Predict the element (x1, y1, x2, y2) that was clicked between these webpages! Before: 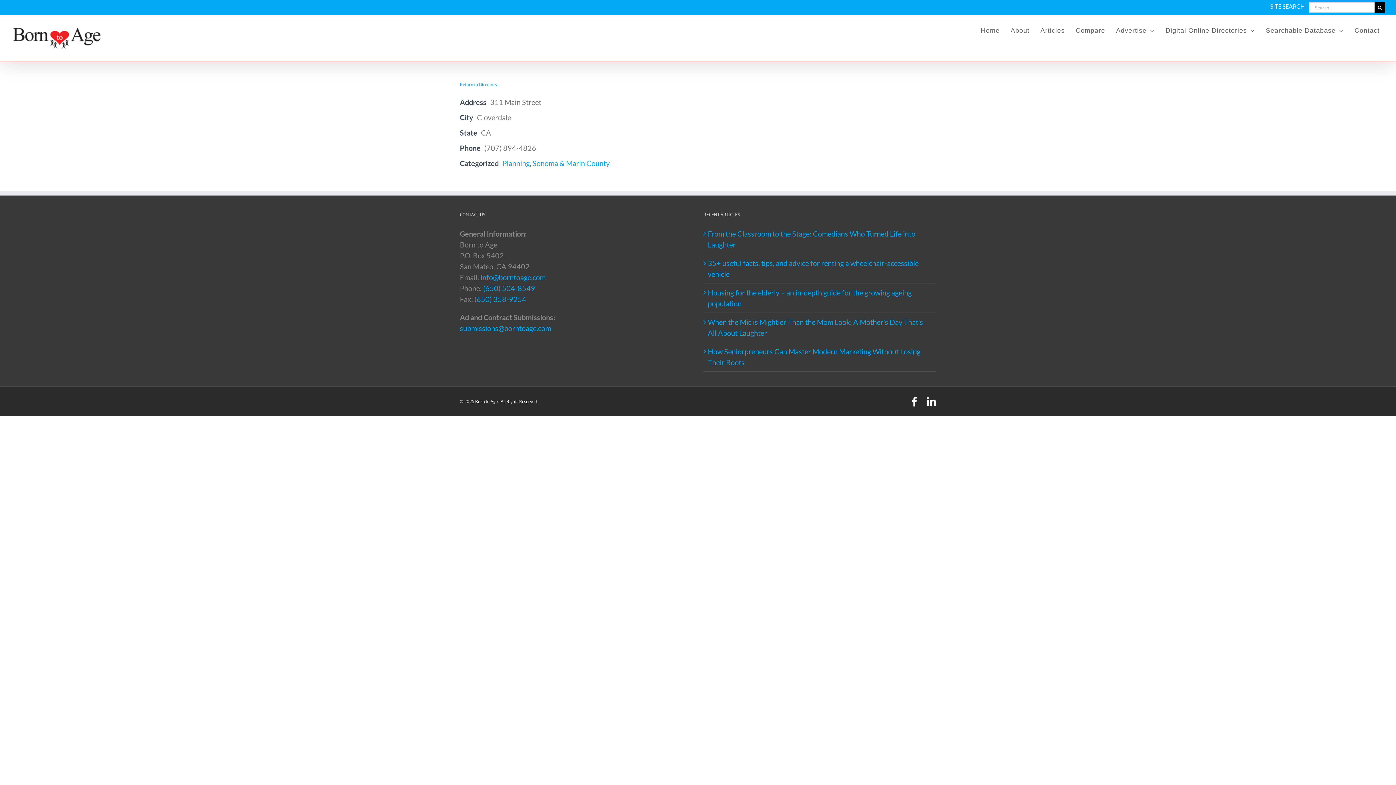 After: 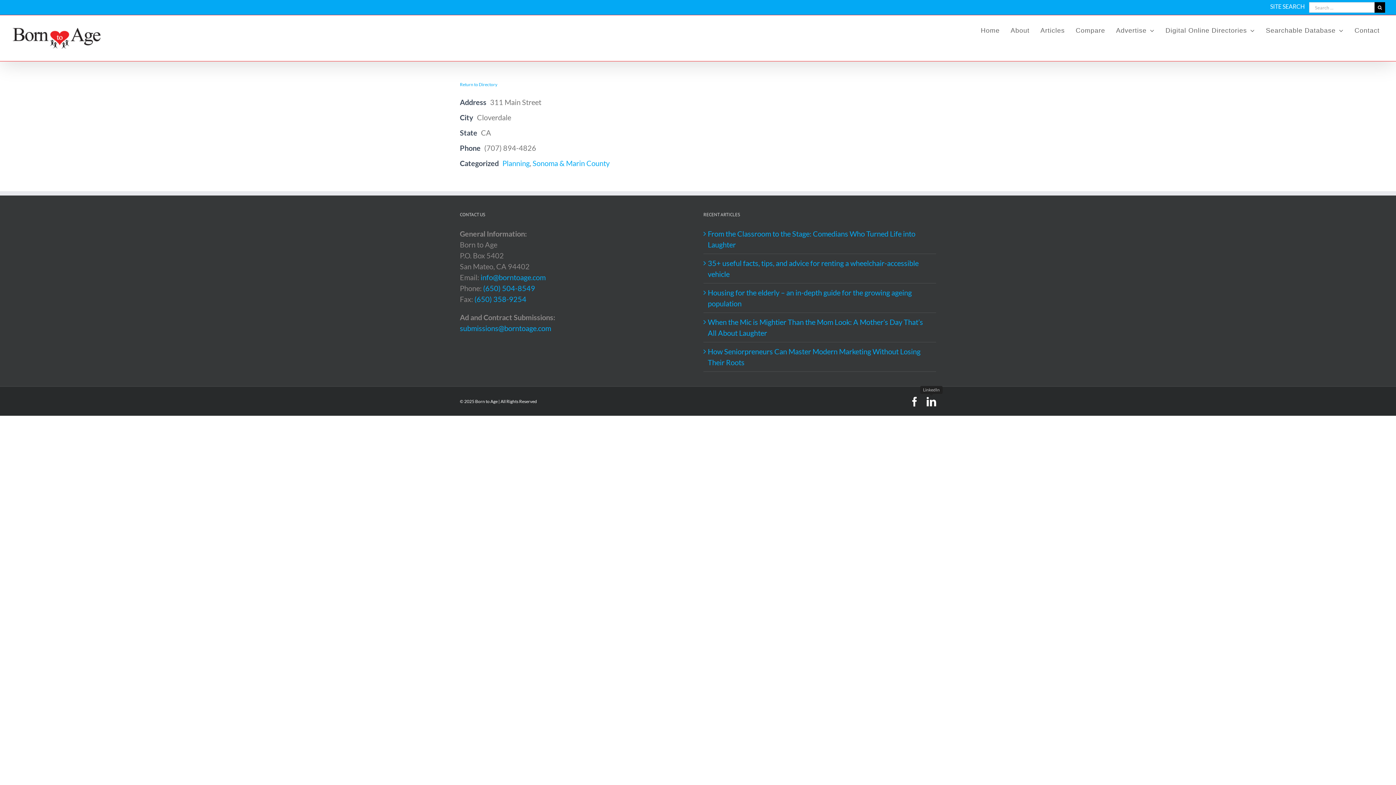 Action: bbox: (926, 397, 936, 406) label: LinkedIn